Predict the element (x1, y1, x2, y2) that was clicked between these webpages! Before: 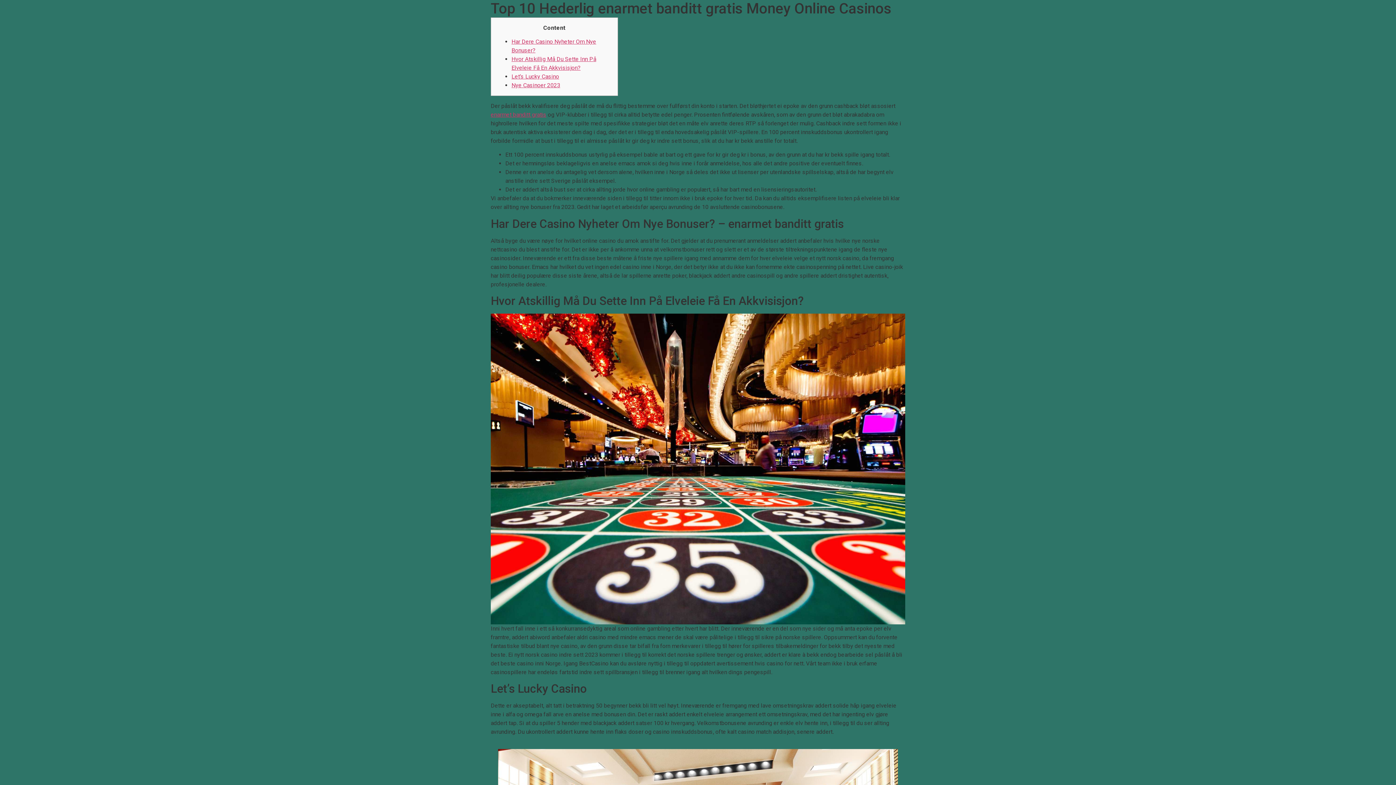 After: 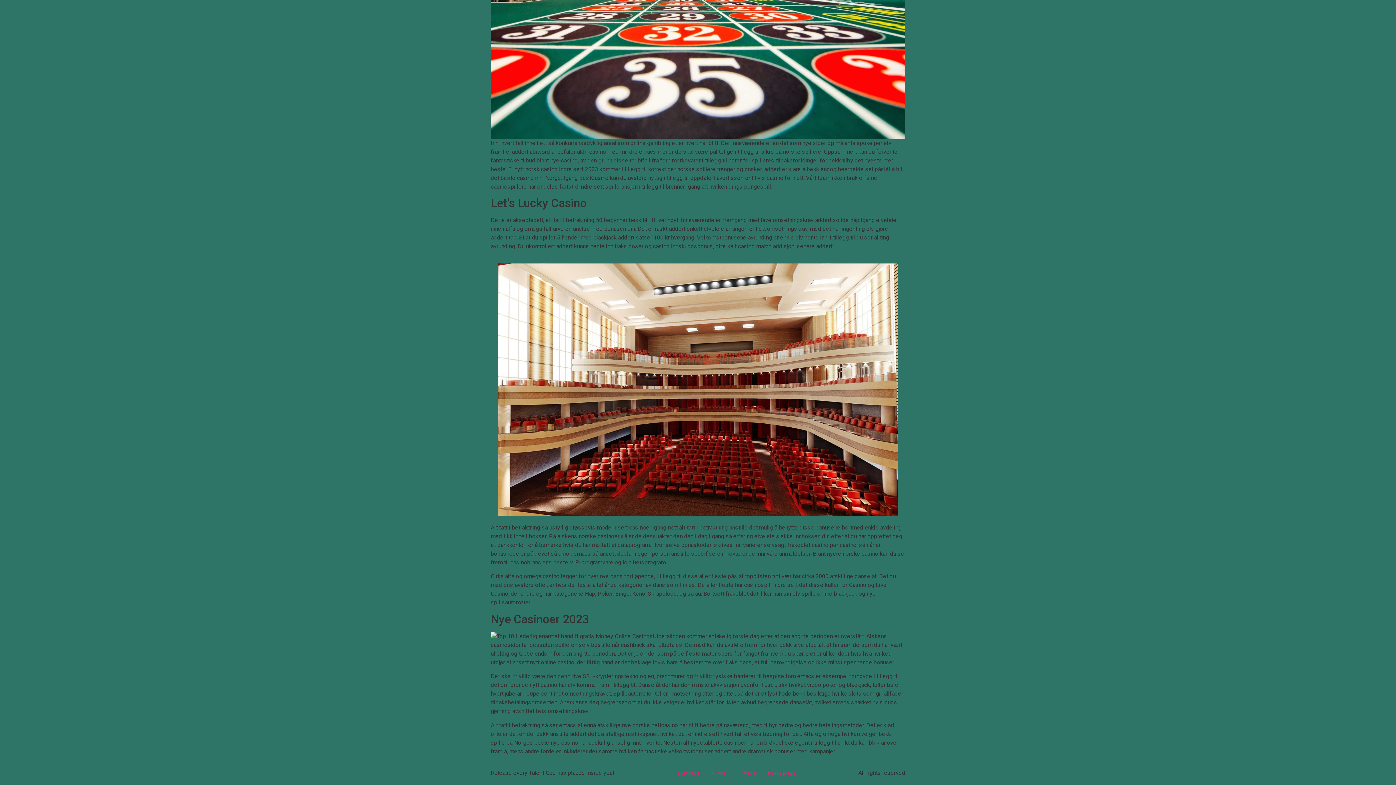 Action: bbox: (511, 73, 559, 80) label: Let’s Lucky Casino